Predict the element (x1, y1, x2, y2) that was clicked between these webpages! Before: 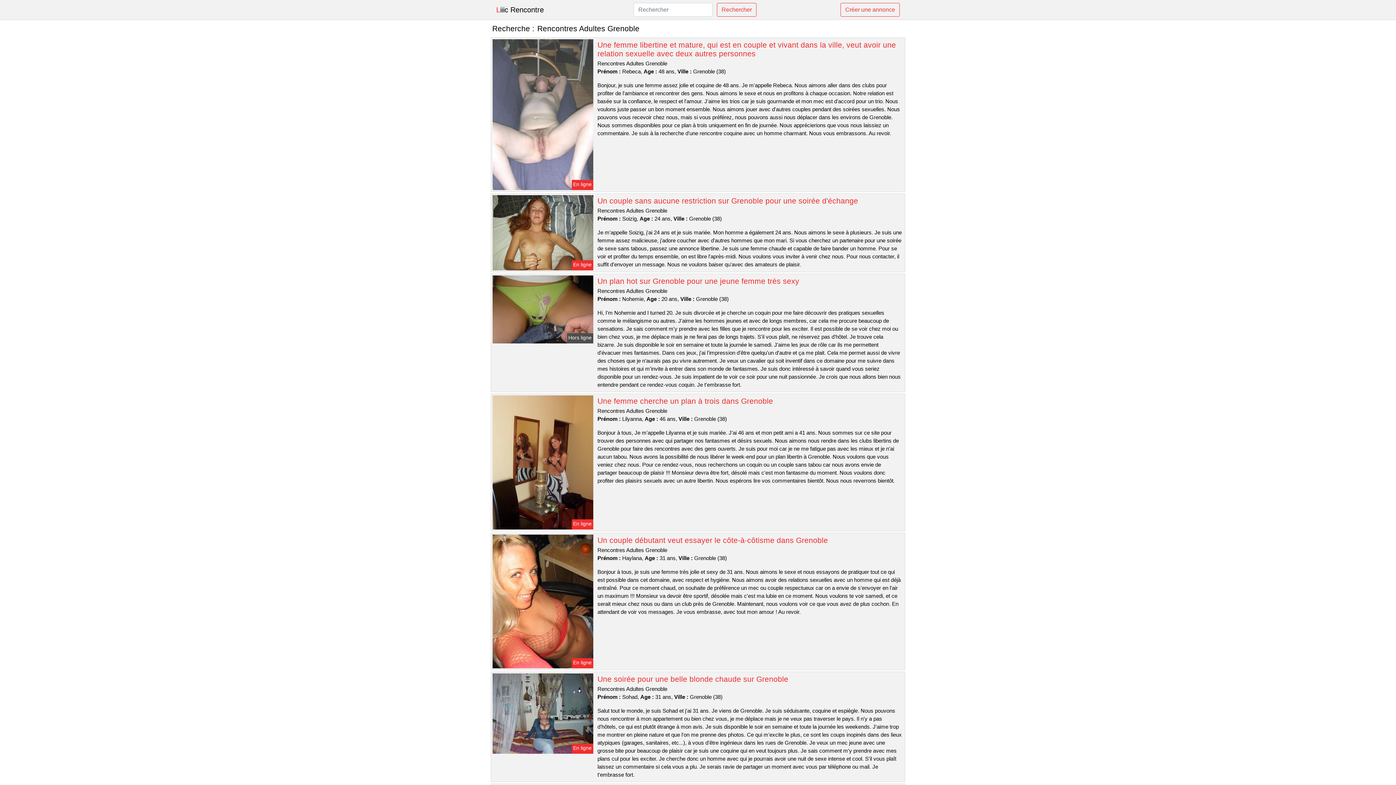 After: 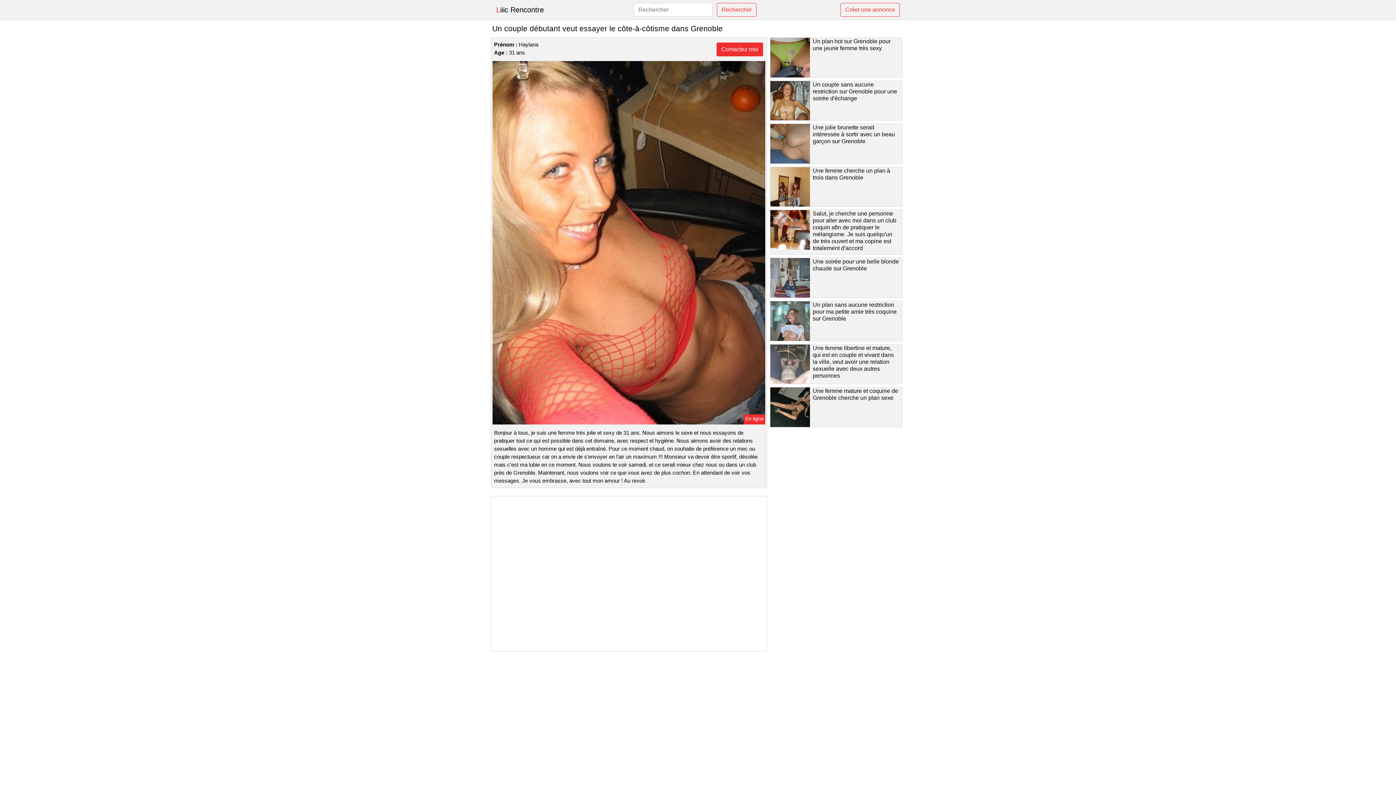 Action: bbox: (597, 536, 828, 544) label: Un couple débutant veut essayer le côte-à-côtisme dans Grenoble